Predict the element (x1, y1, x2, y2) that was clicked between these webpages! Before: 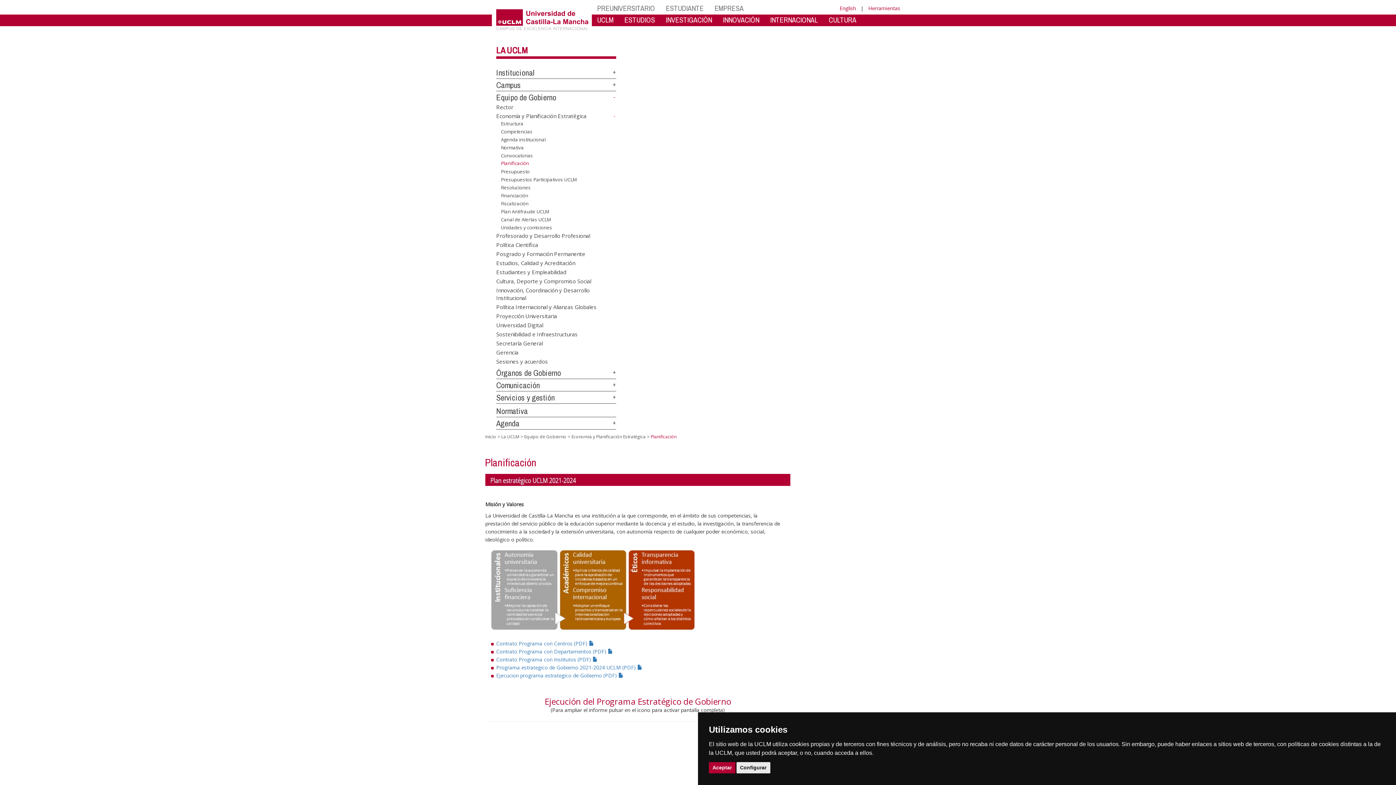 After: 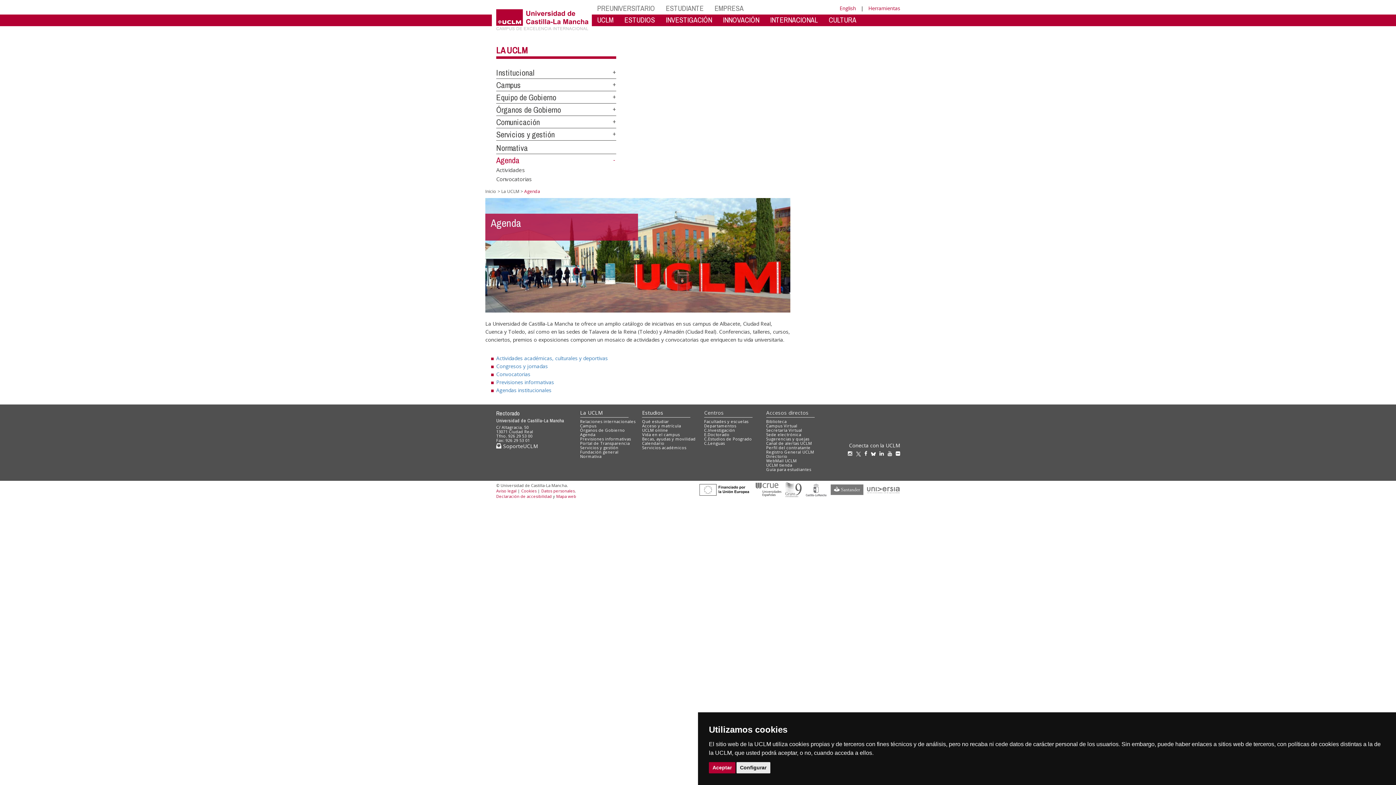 Action: label: Agenda bbox: (496, 418, 519, 429)